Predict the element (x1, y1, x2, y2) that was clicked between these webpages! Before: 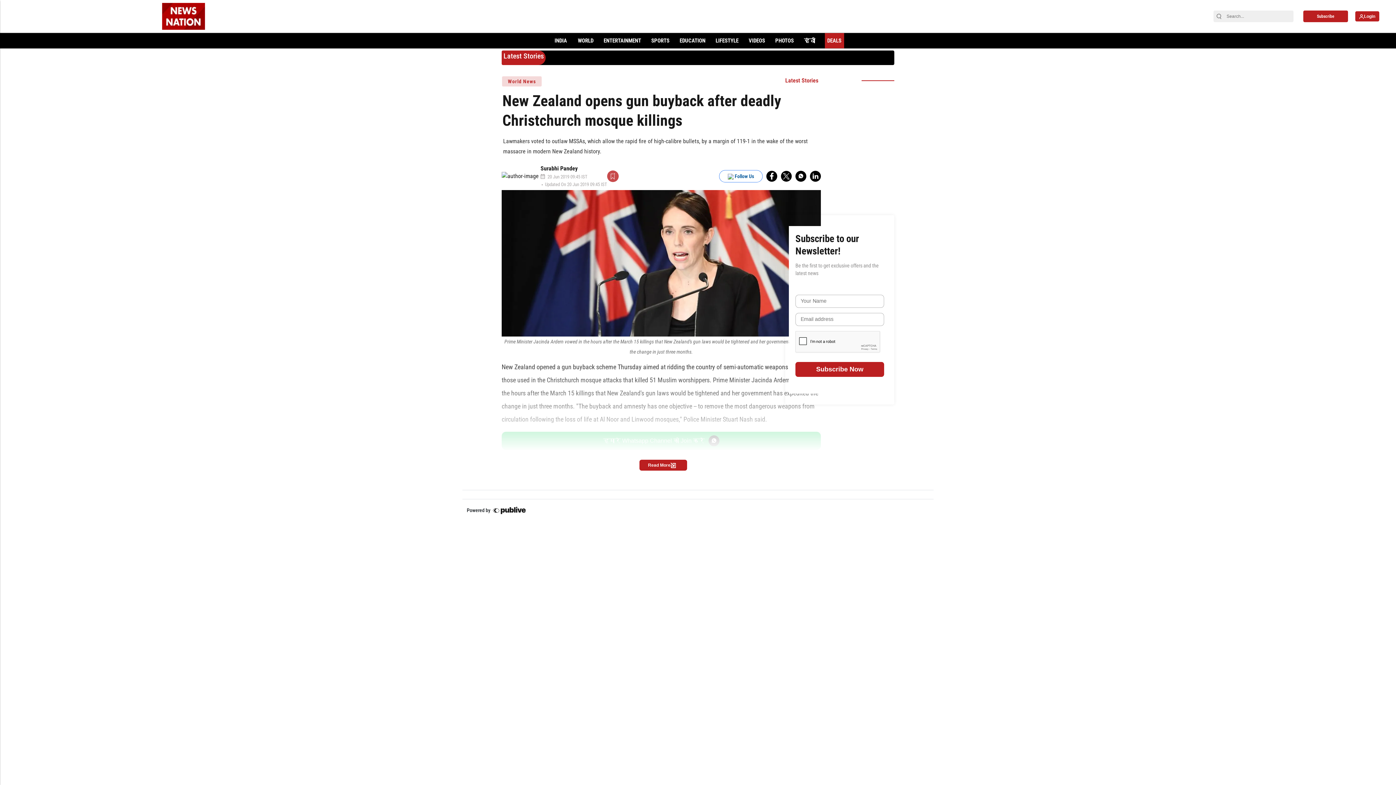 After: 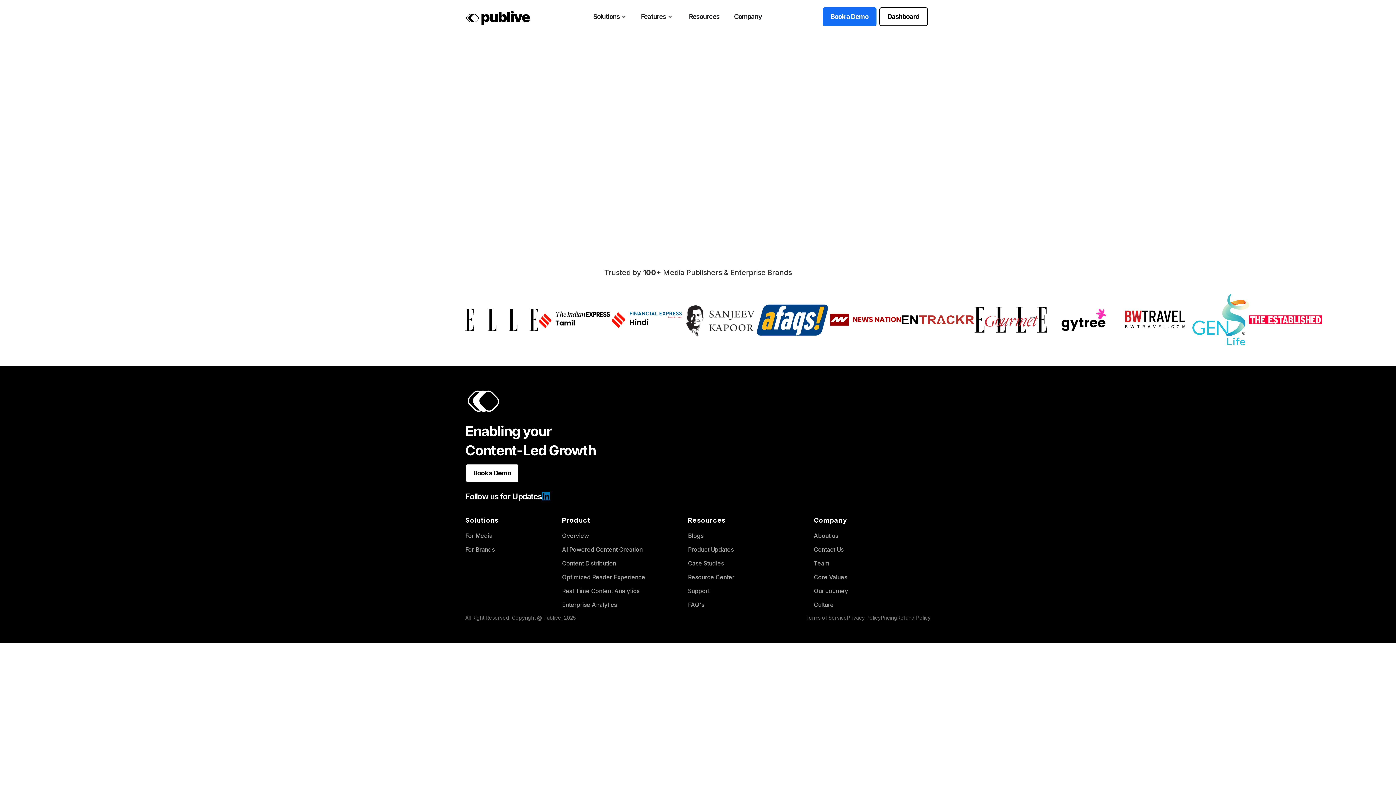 Action: label: https://thepublive.com/contact_us bbox: (491, 505, 528, 516)